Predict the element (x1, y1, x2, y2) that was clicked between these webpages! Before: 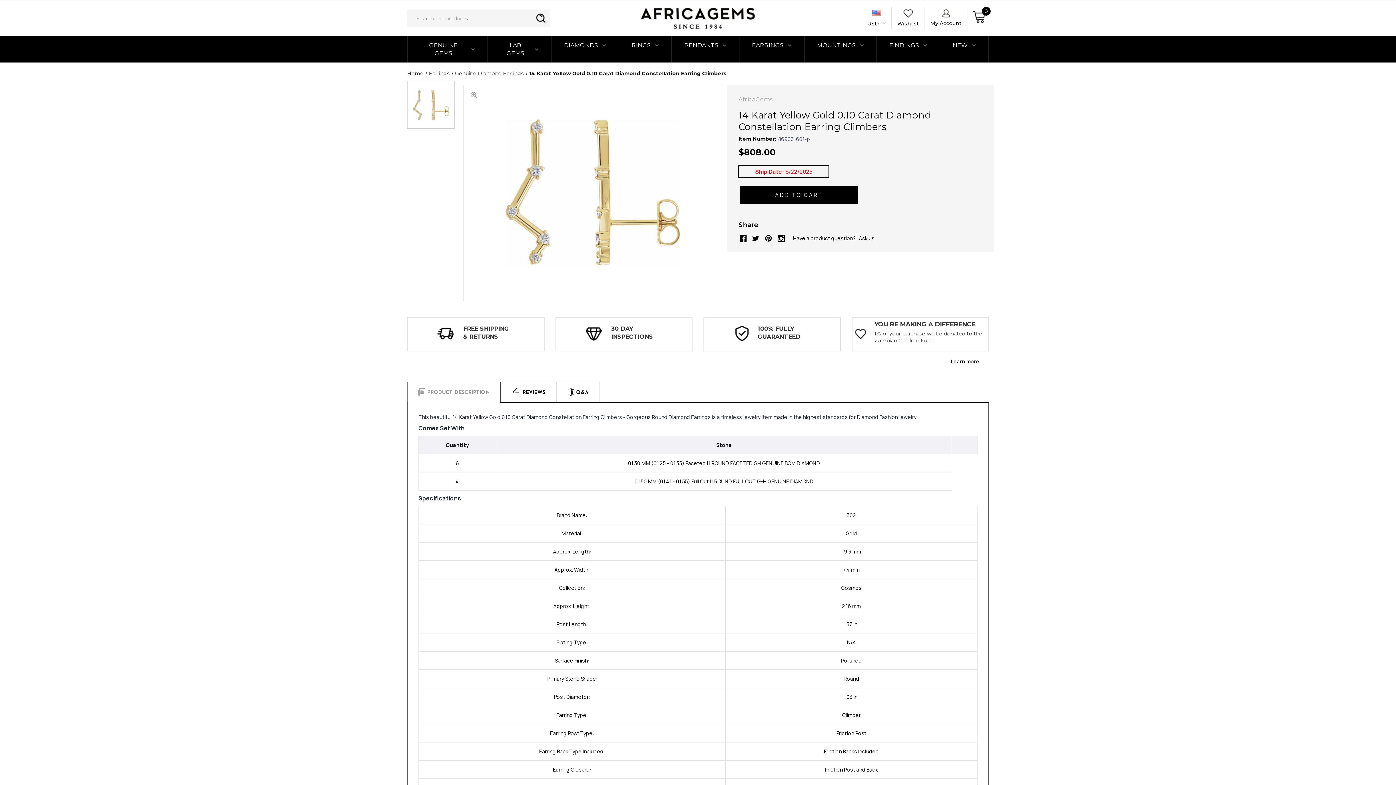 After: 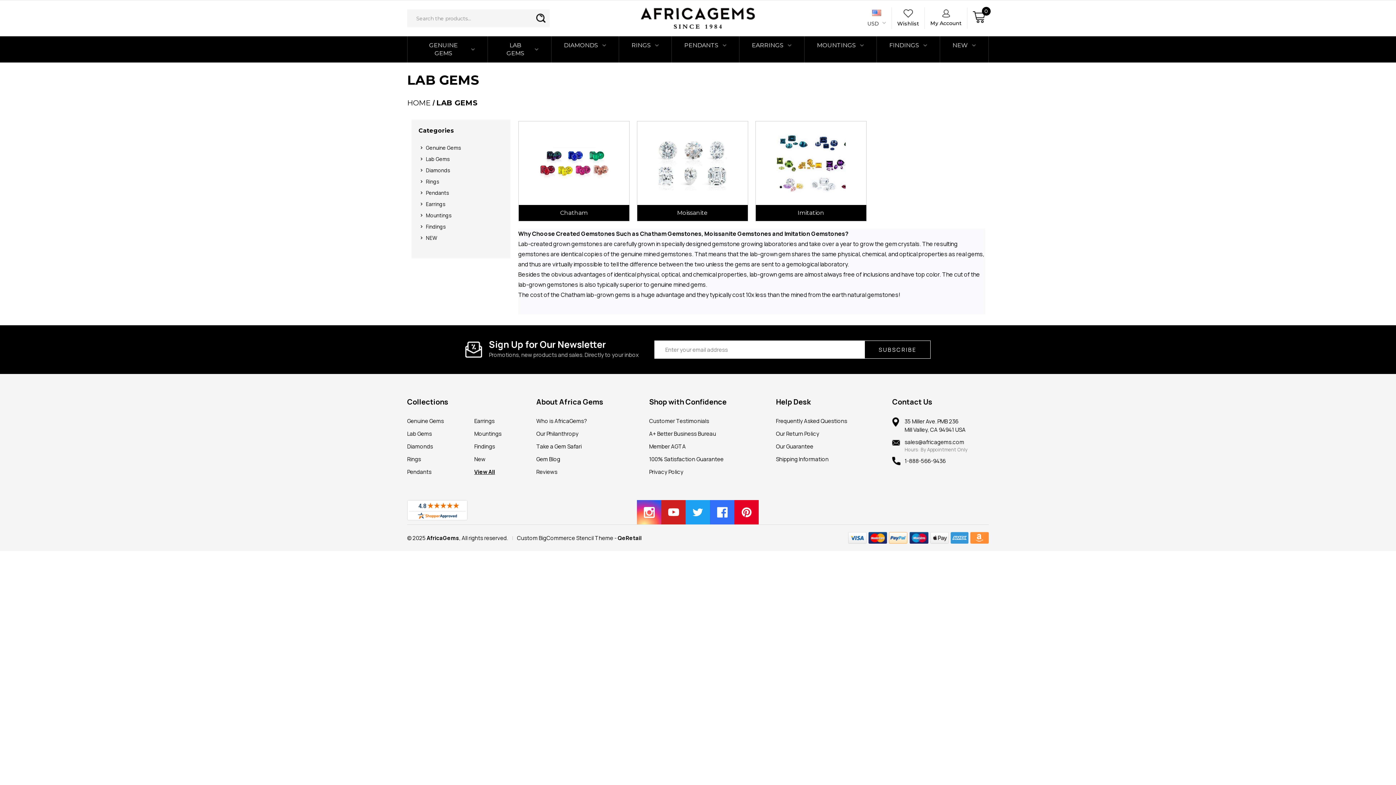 Action: label: LAB GEMS bbox: (488, 36, 551, 62)